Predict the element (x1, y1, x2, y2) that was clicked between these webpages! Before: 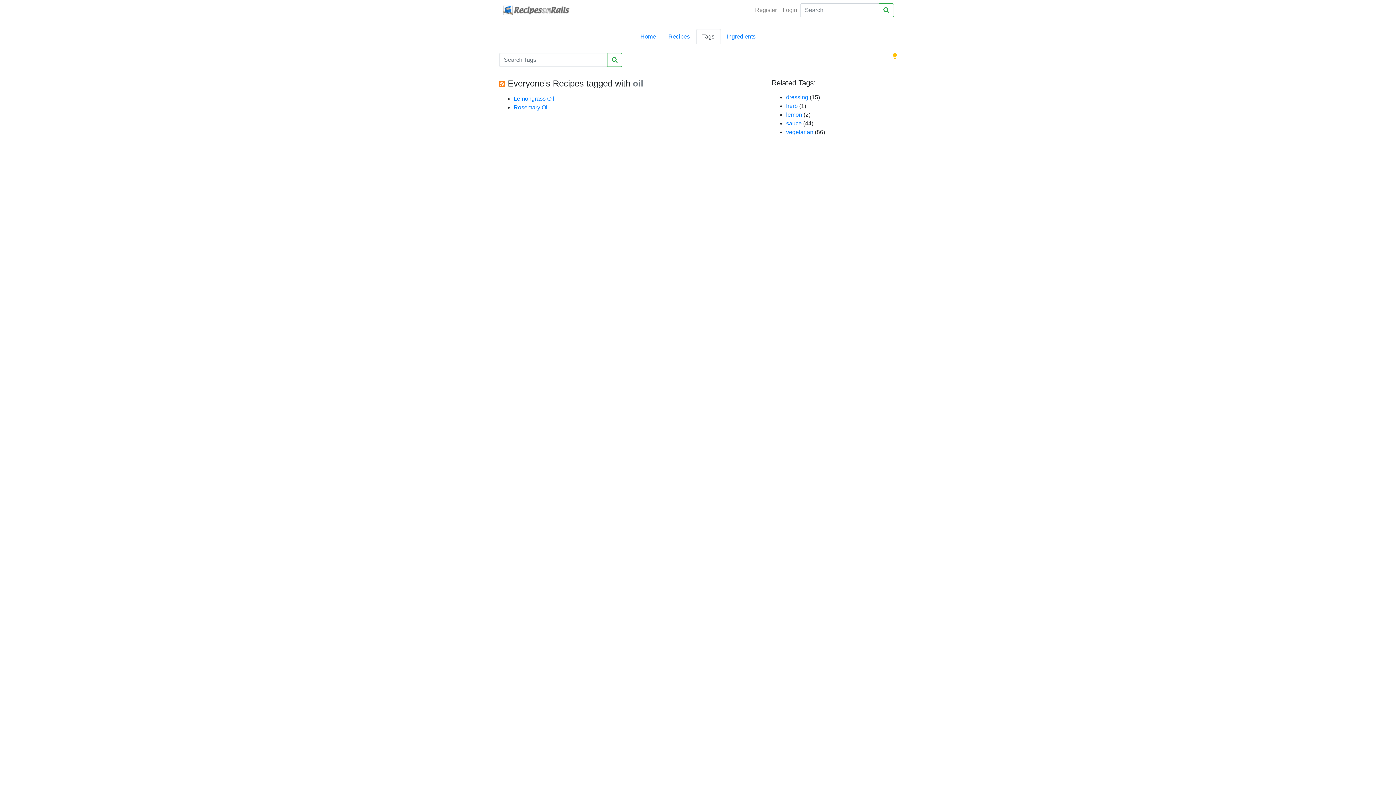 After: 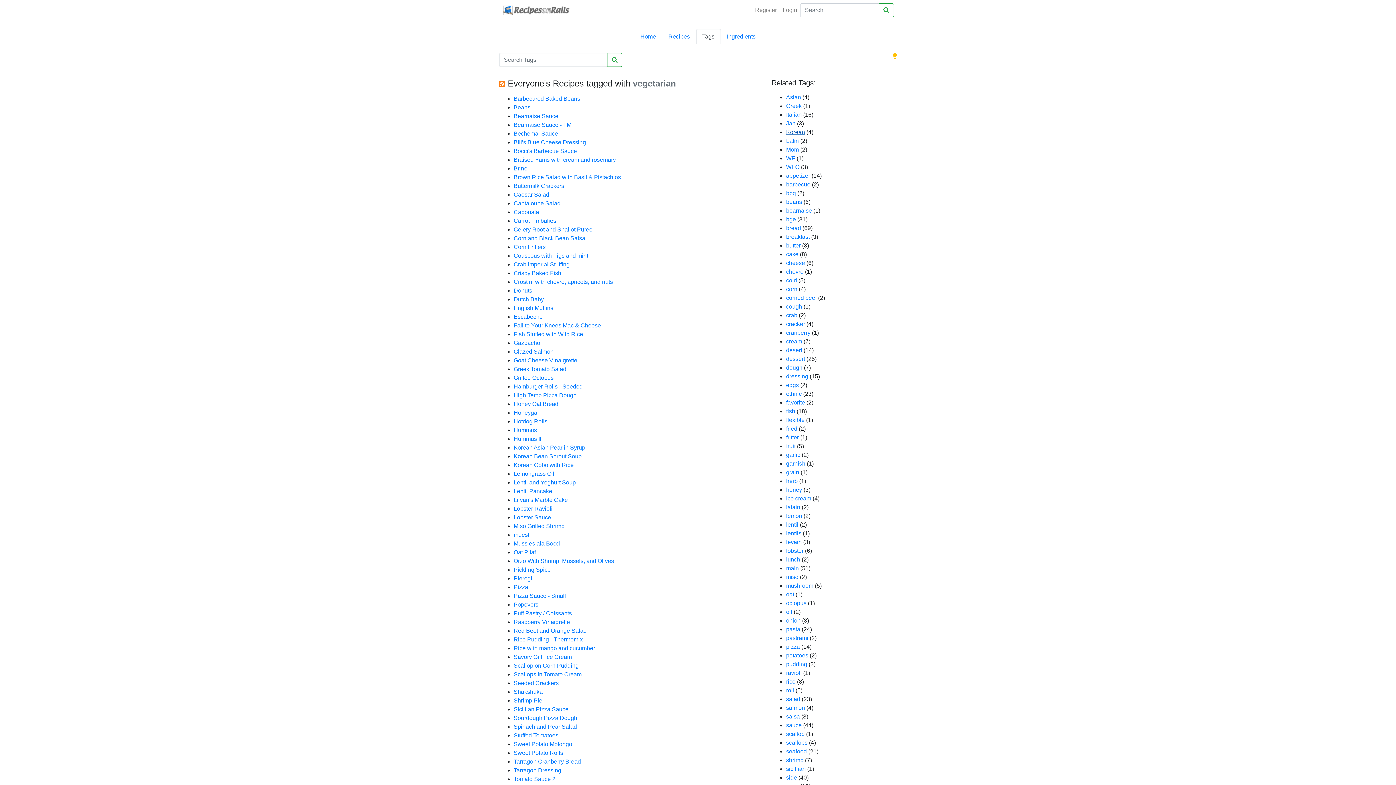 Action: label: vegetarian bbox: (786, 129, 813, 135)